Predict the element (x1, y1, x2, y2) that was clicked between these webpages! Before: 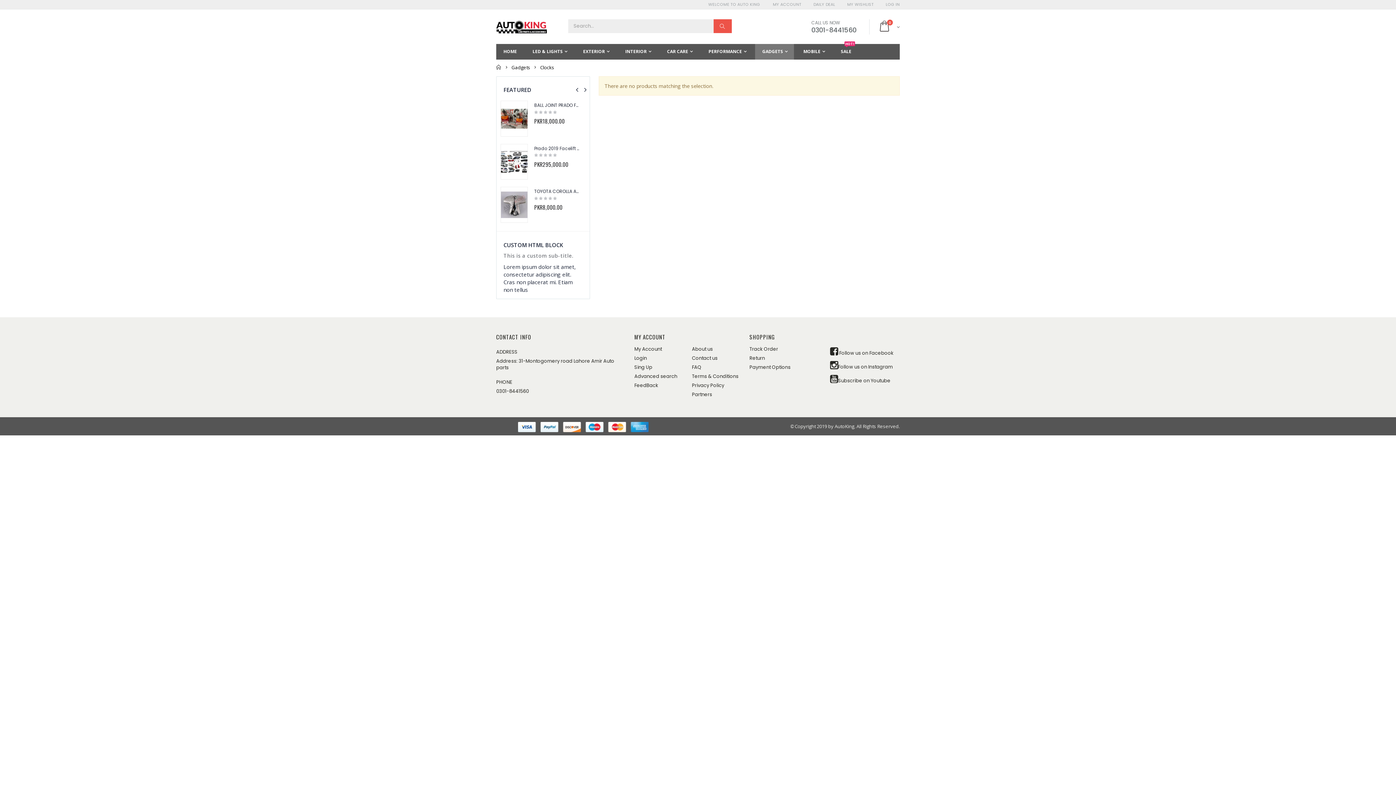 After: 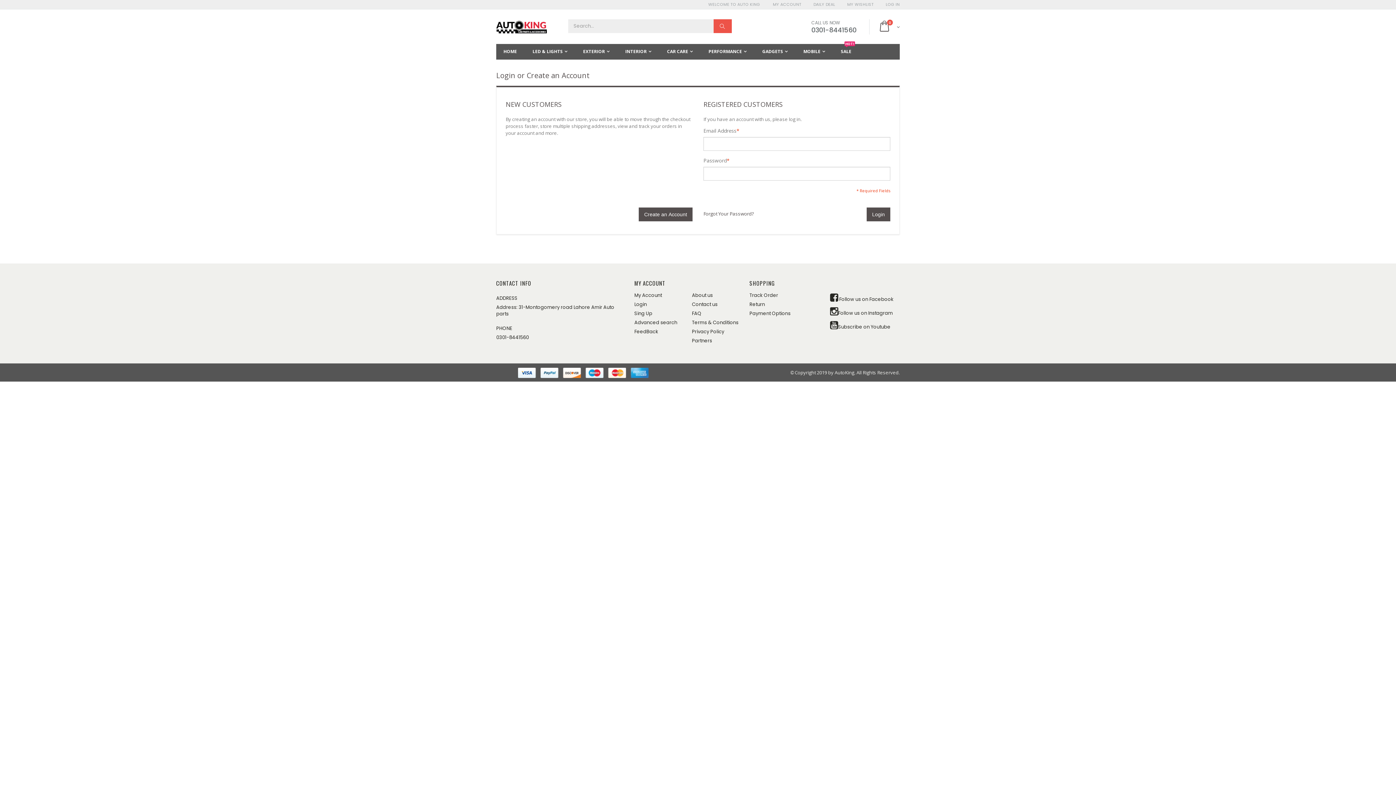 Action: bbox: (634, 345, 662, 352) label: My Account